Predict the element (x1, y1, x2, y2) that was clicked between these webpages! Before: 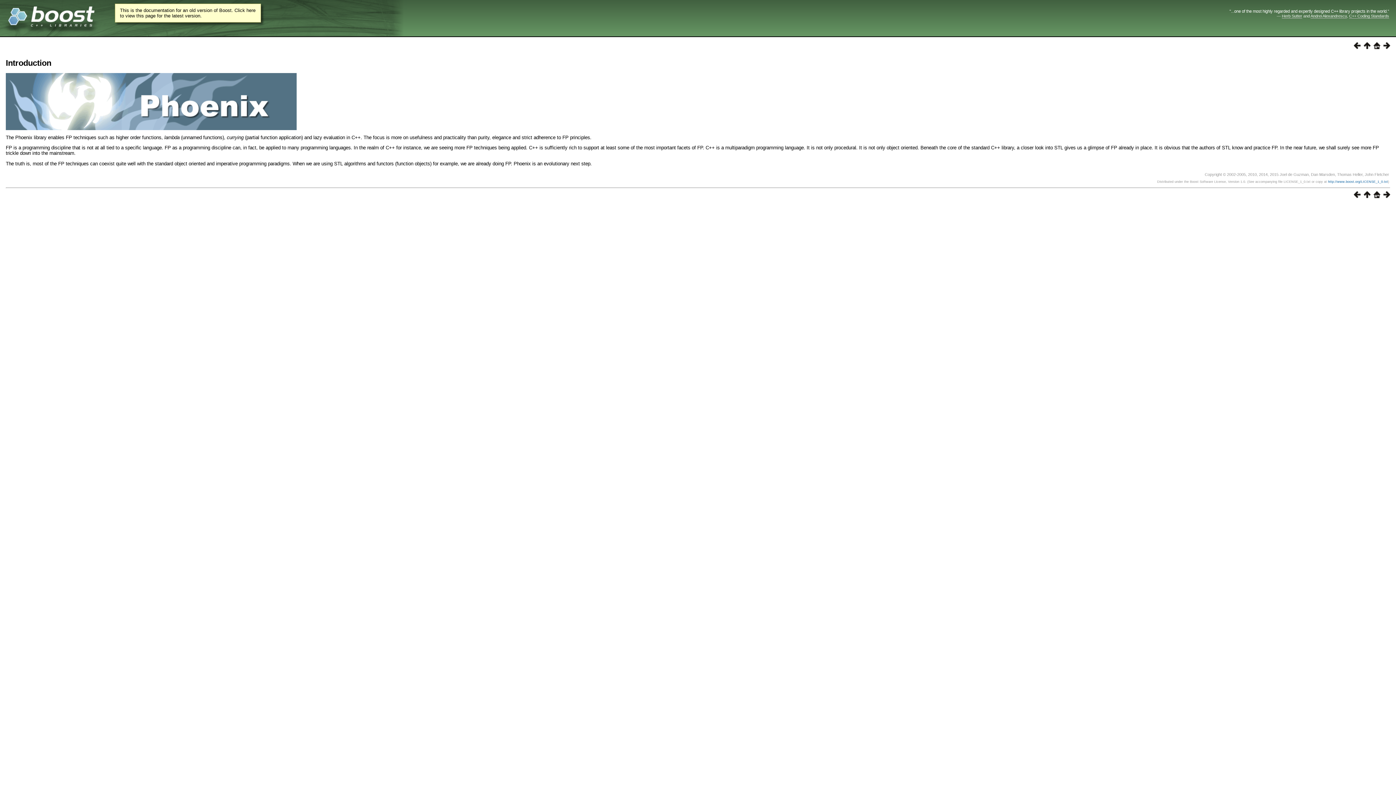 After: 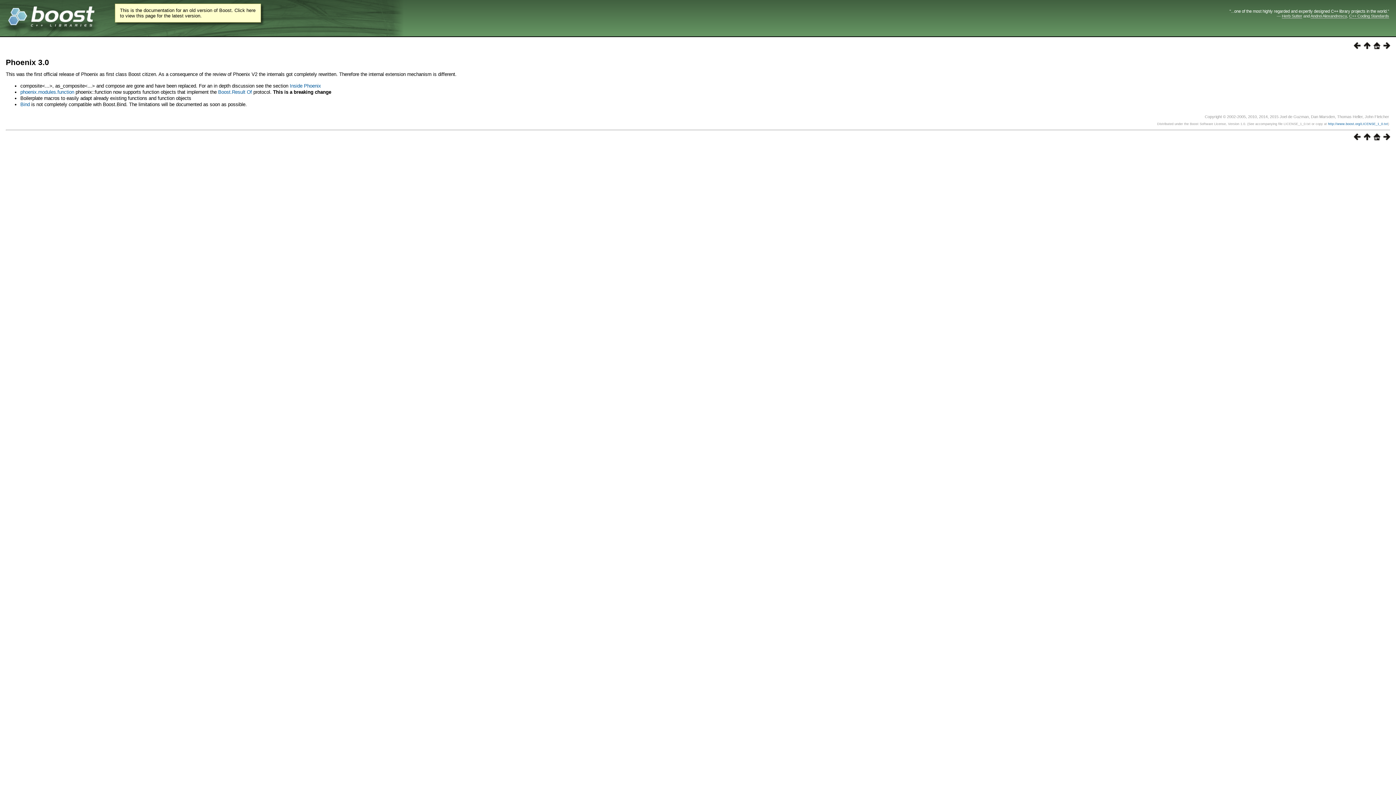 Action: bbox: (1351, 193, 1361, 199)